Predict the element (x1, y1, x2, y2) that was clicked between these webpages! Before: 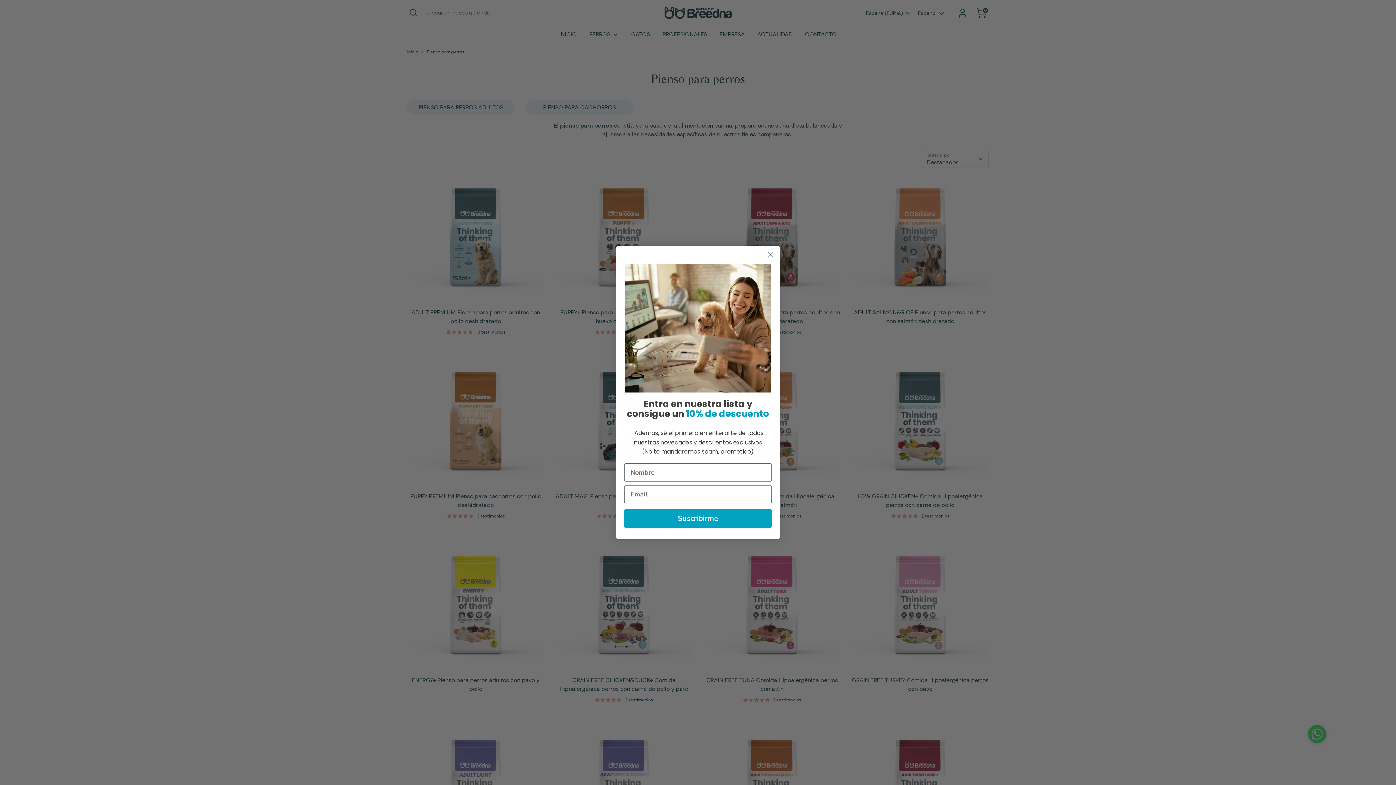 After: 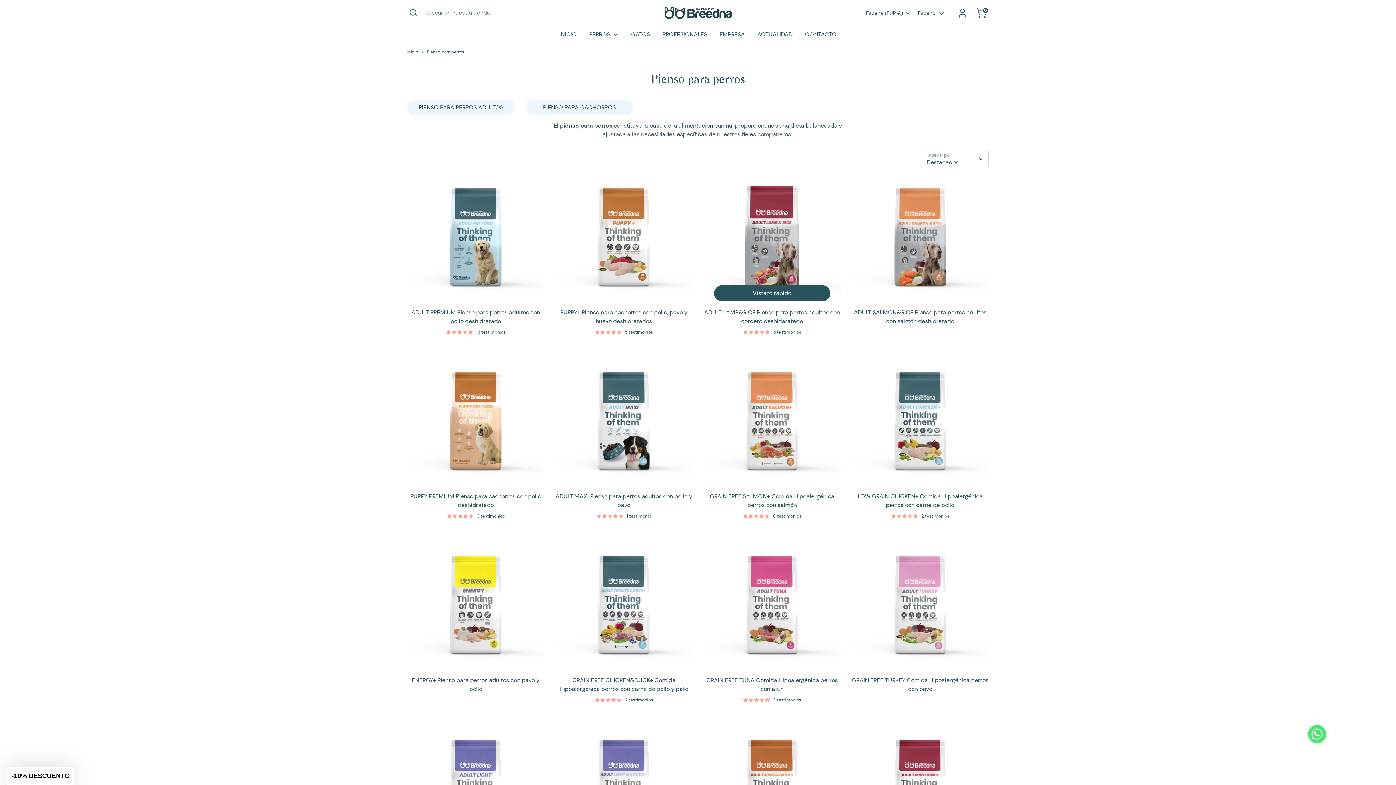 Action: bbox: (764, 248, 777, 261) label: Close dialog